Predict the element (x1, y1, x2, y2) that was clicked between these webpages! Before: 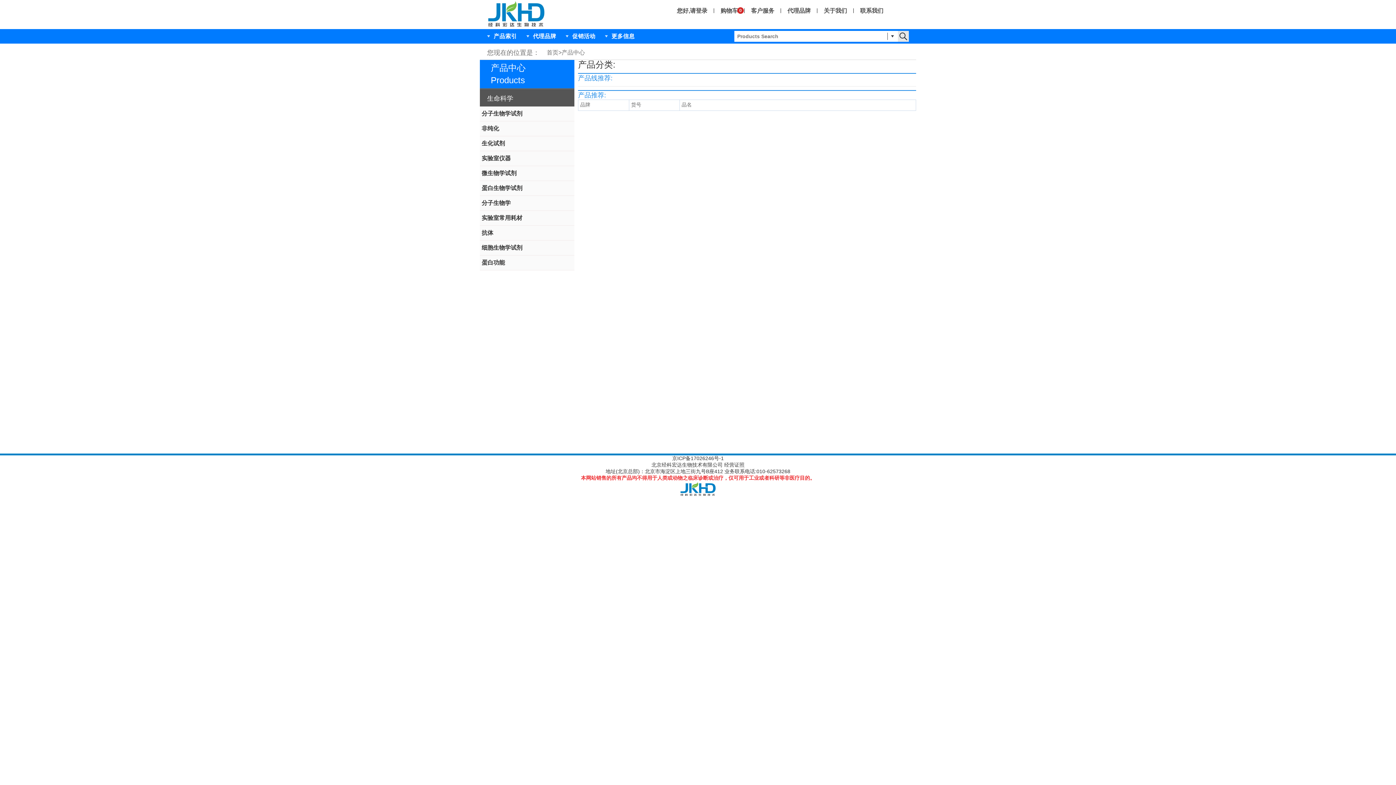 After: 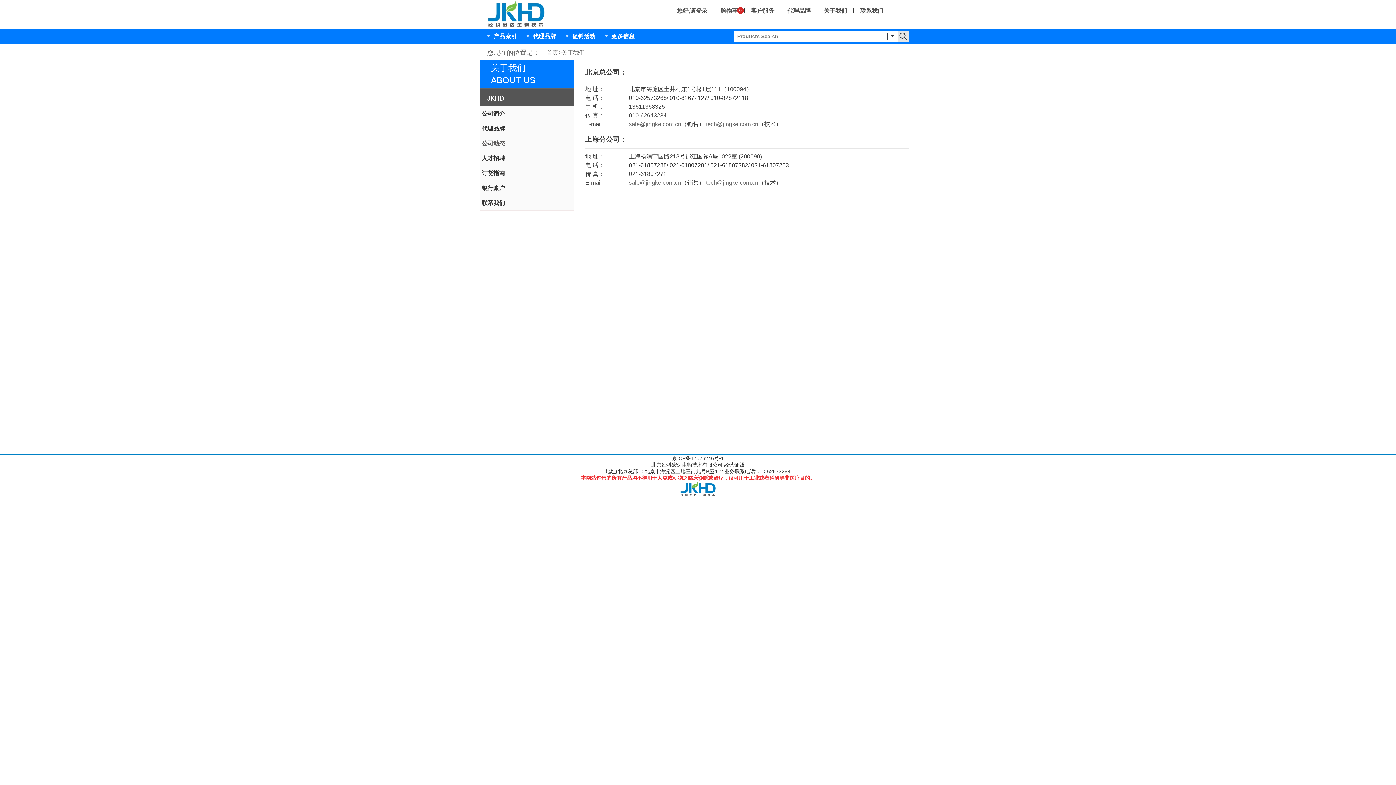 Action: bbox: (860, 7, 883, 14) label: 联系我们